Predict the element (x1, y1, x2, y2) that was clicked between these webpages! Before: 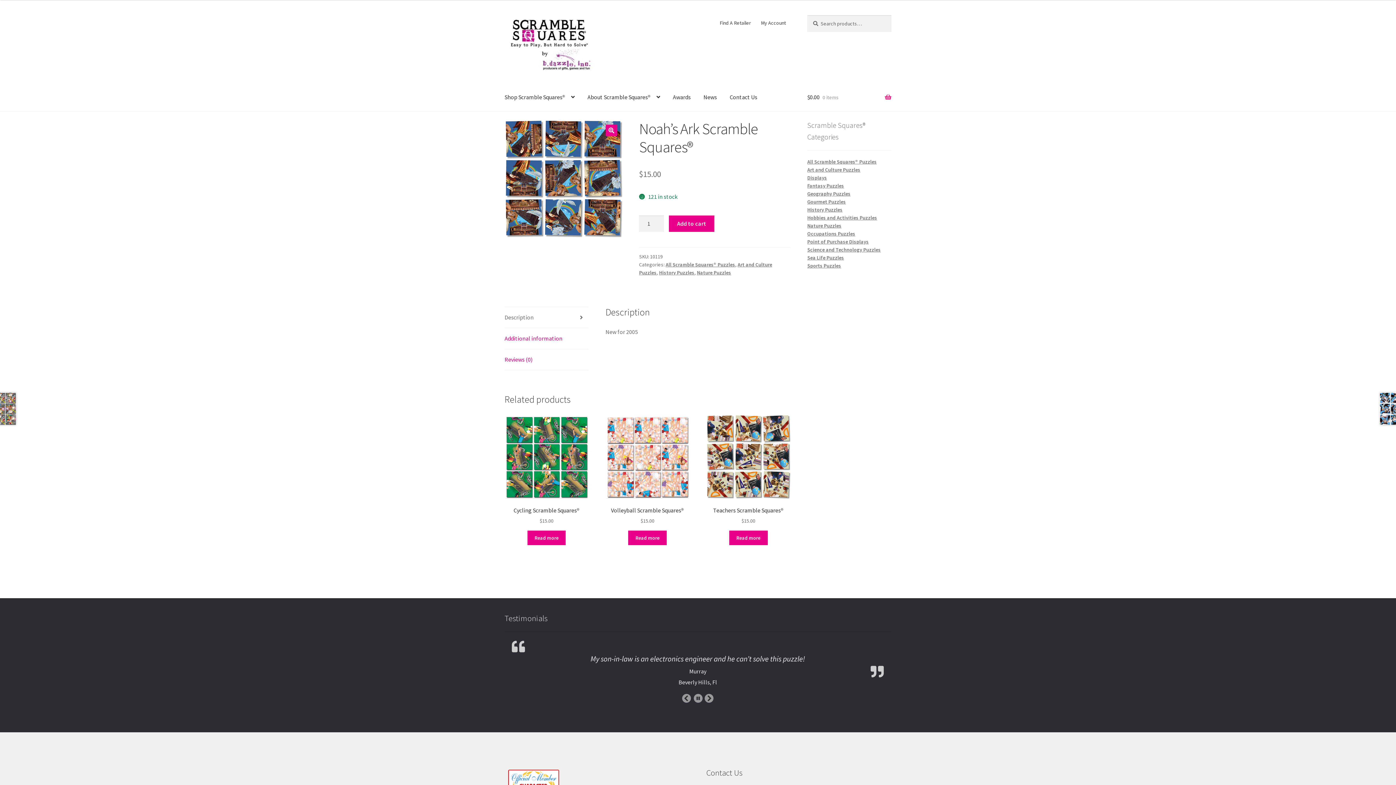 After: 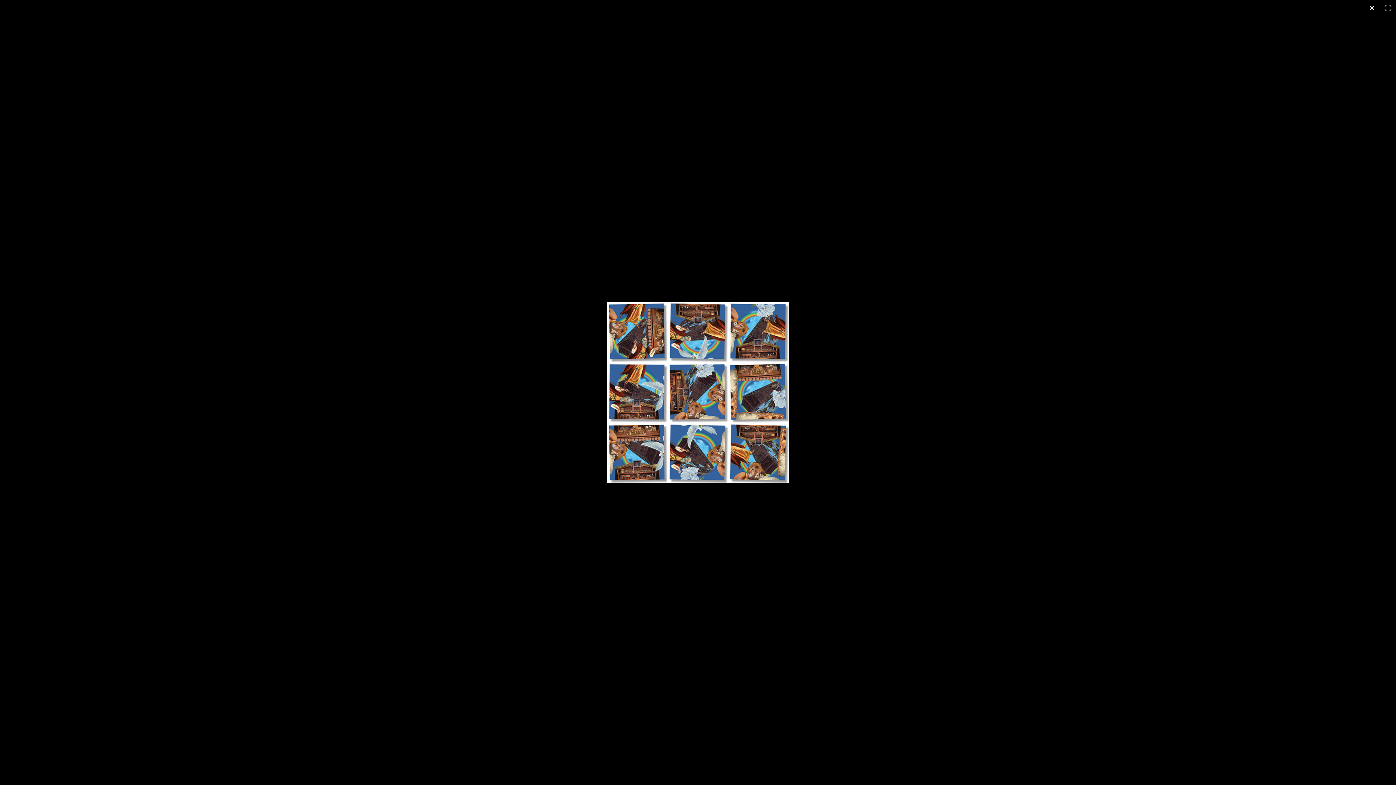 Action: label: View full-screen image gallery bbox: (605, 124, 617, 136)